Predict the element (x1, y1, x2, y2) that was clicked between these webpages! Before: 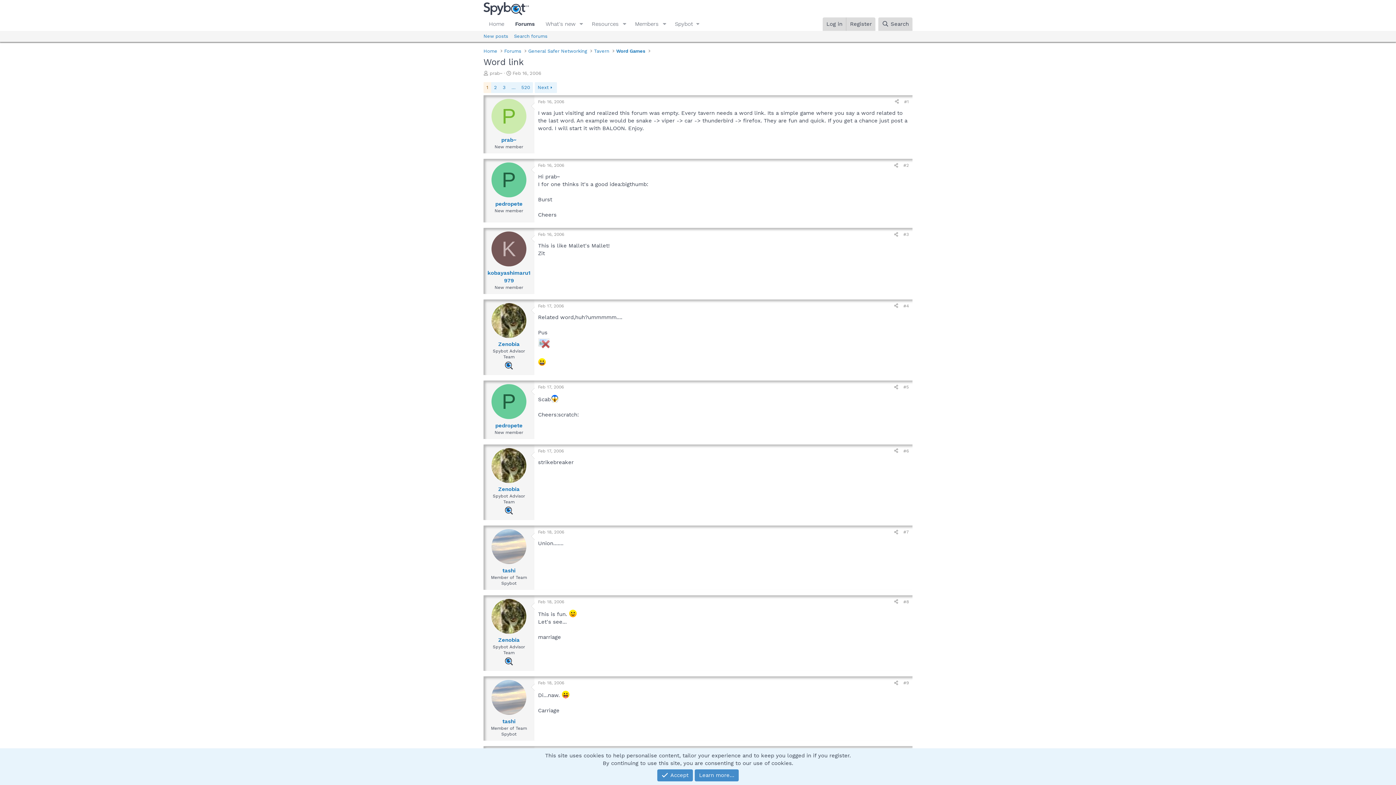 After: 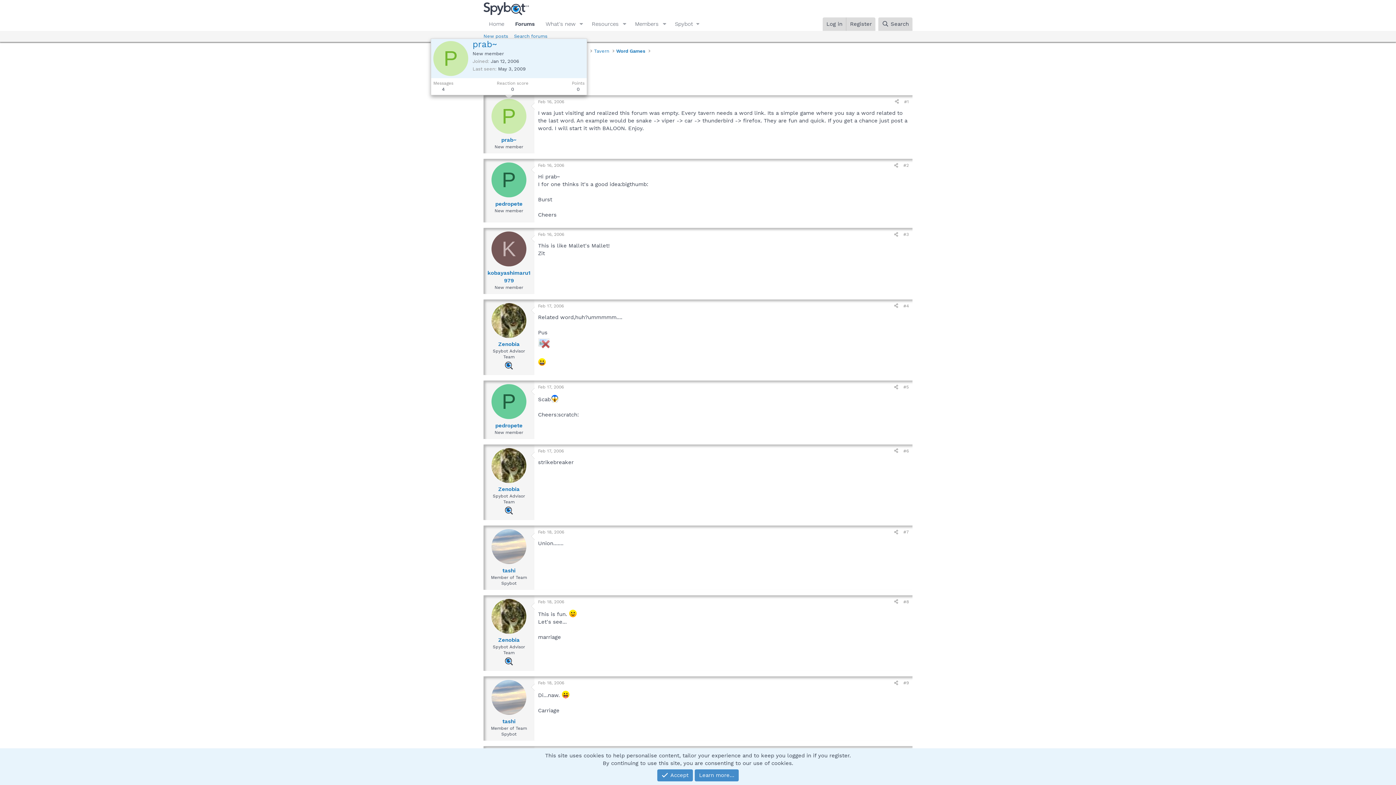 Action: label: P bbox: (491, 98, 526, 133)